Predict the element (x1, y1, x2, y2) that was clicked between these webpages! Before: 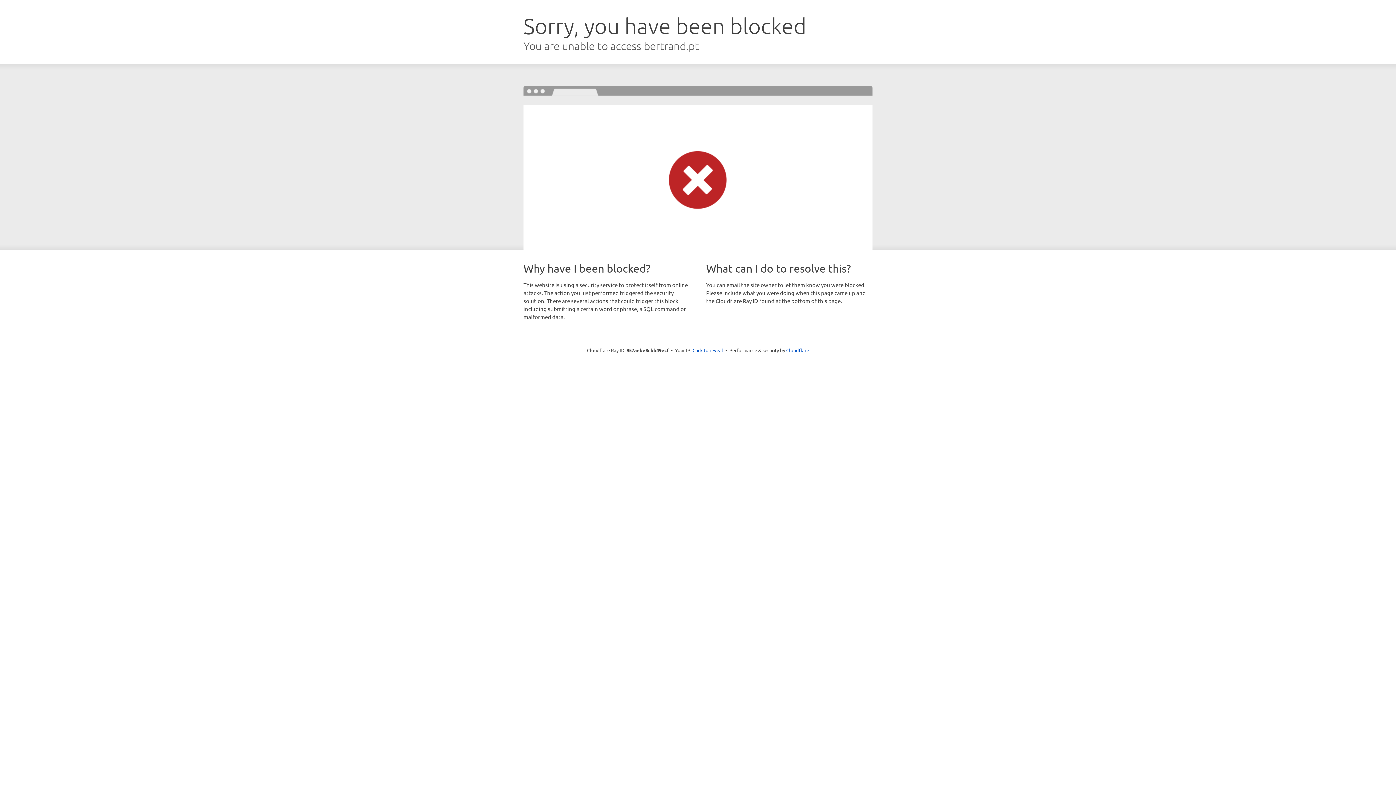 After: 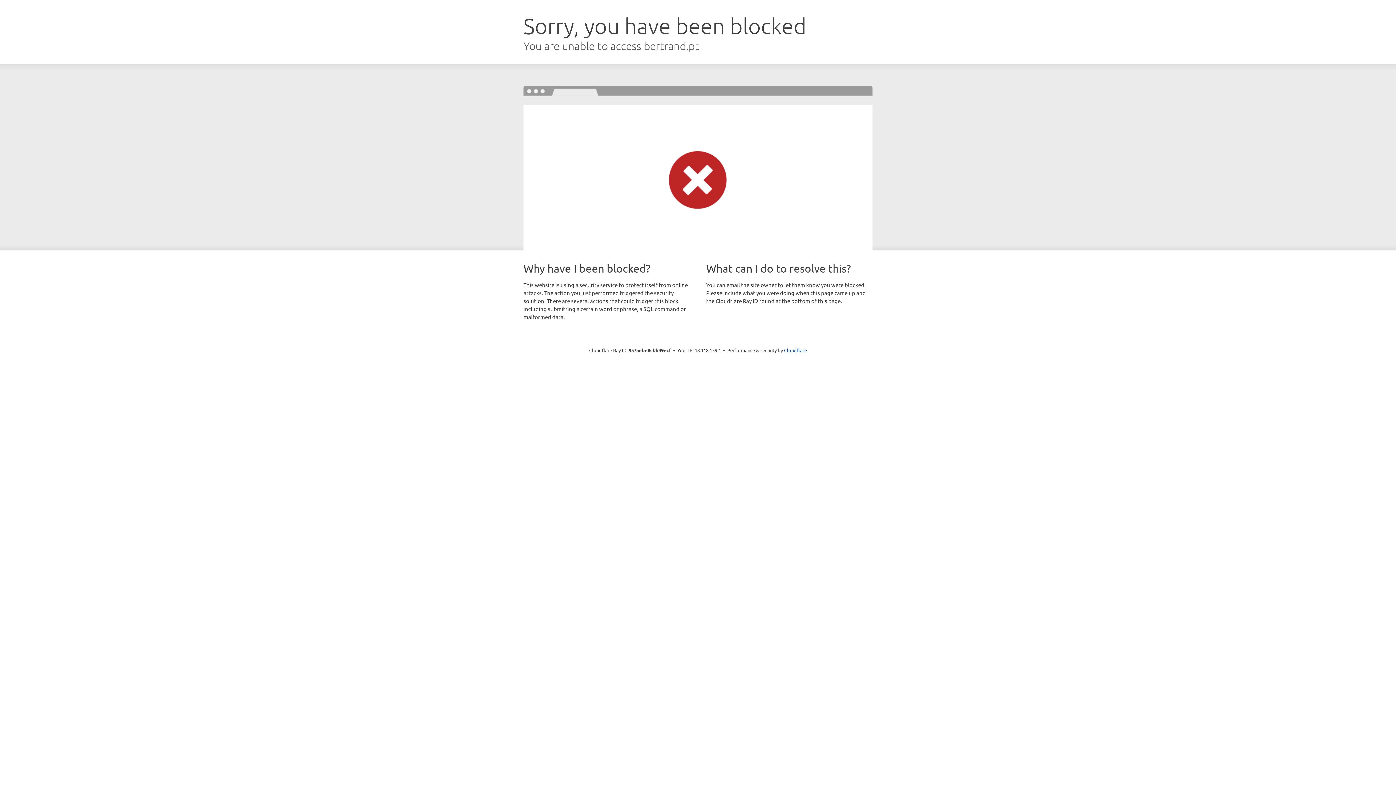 Action: bbox: (692, 346, 723, 353) label: Click to reveal